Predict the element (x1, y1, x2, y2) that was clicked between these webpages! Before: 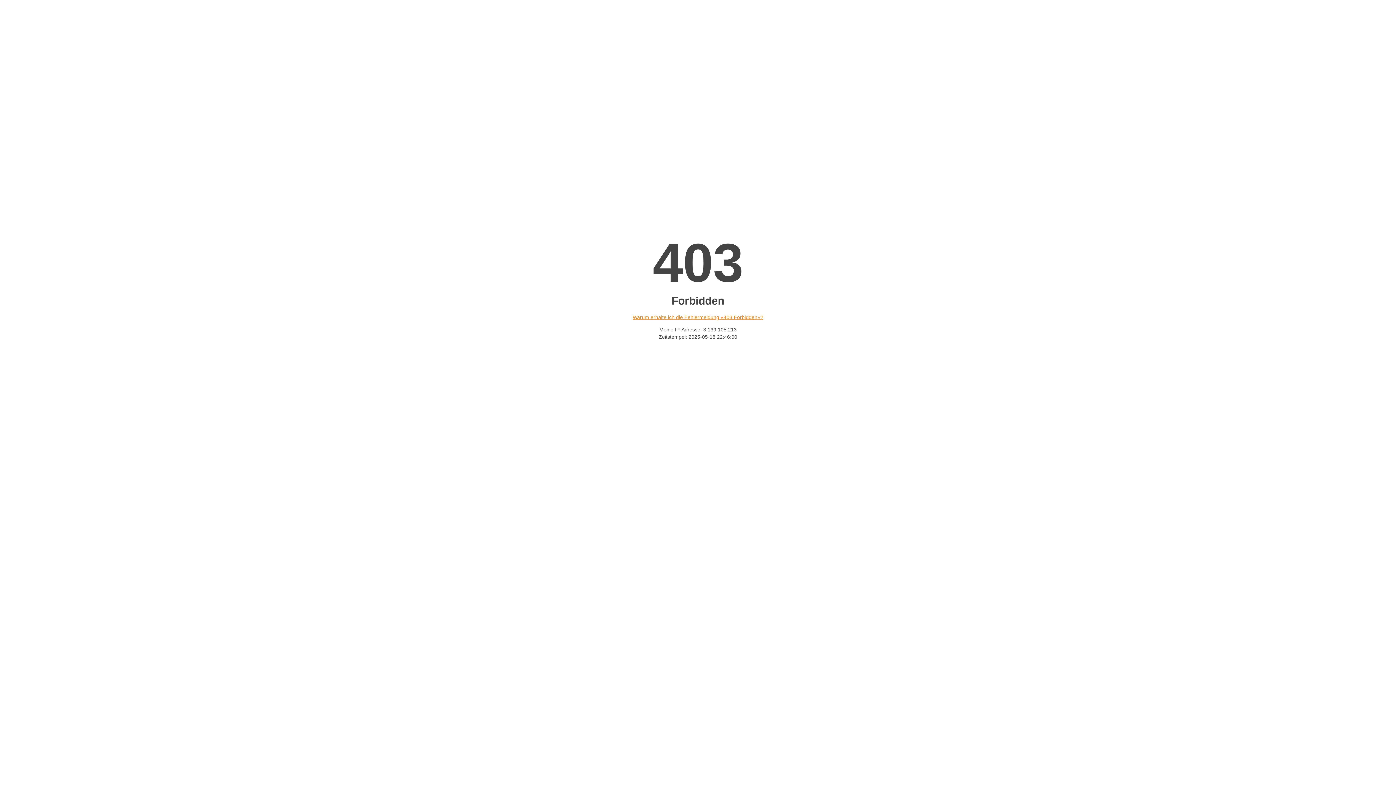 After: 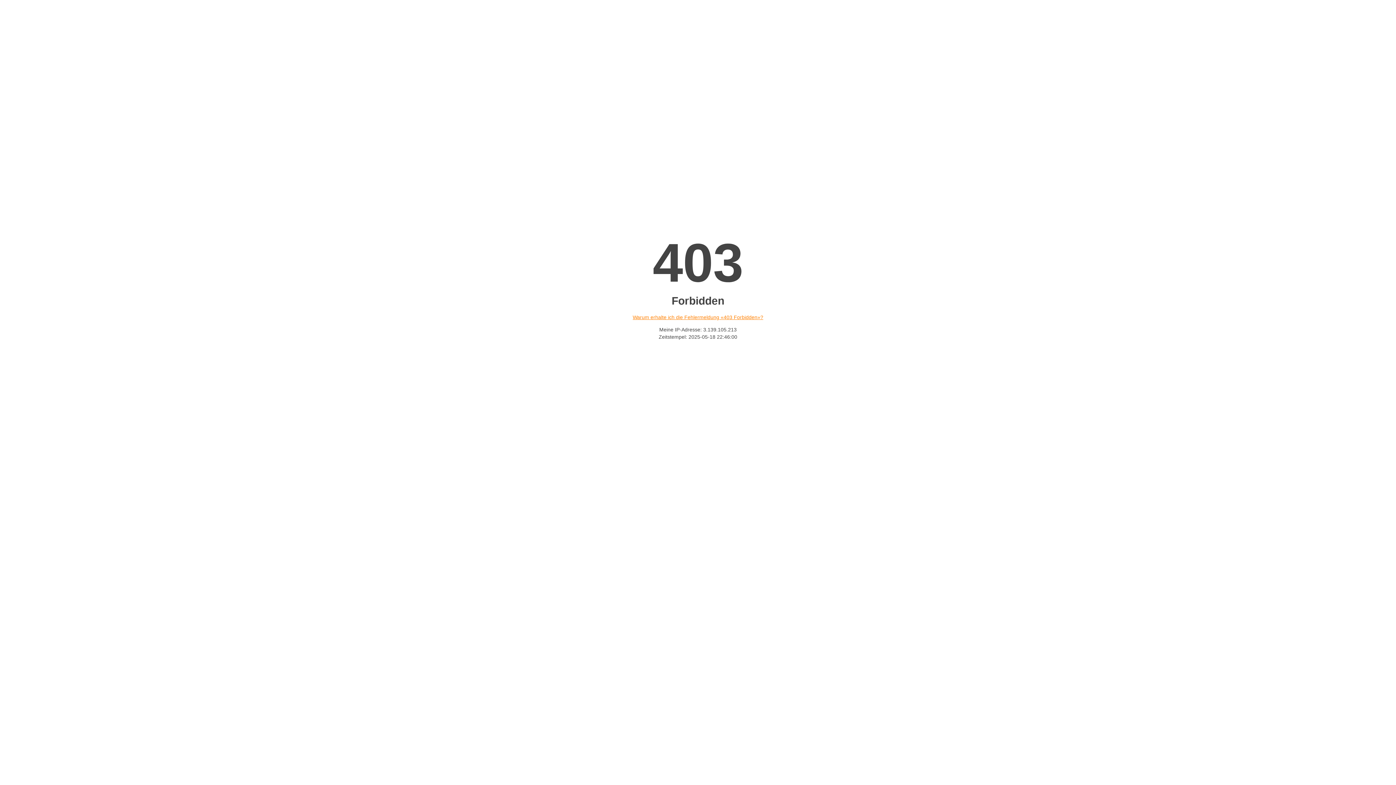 Action: label: Warum erhalte ich die Fehlermeldung «403 Forbidden»? bbox: (632, 314, 763, 320)